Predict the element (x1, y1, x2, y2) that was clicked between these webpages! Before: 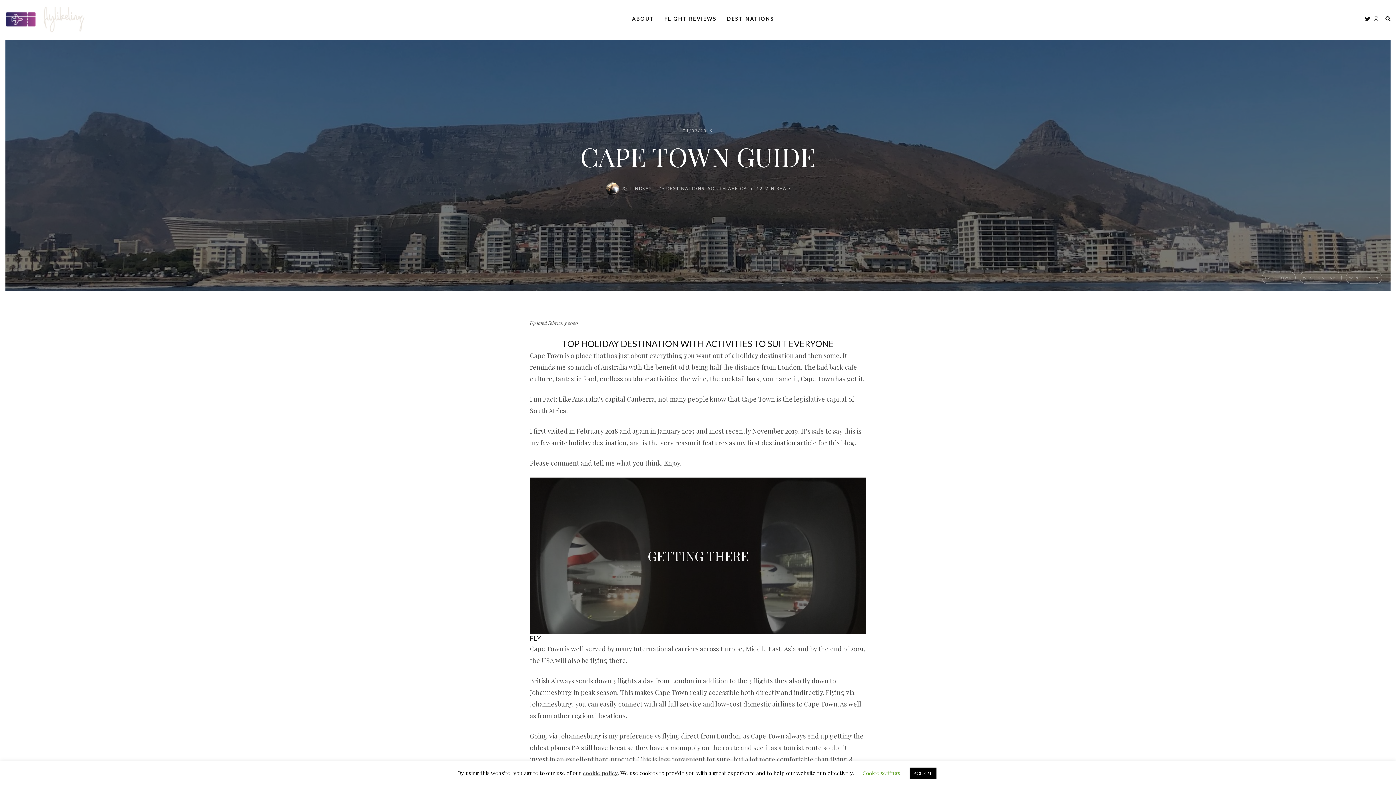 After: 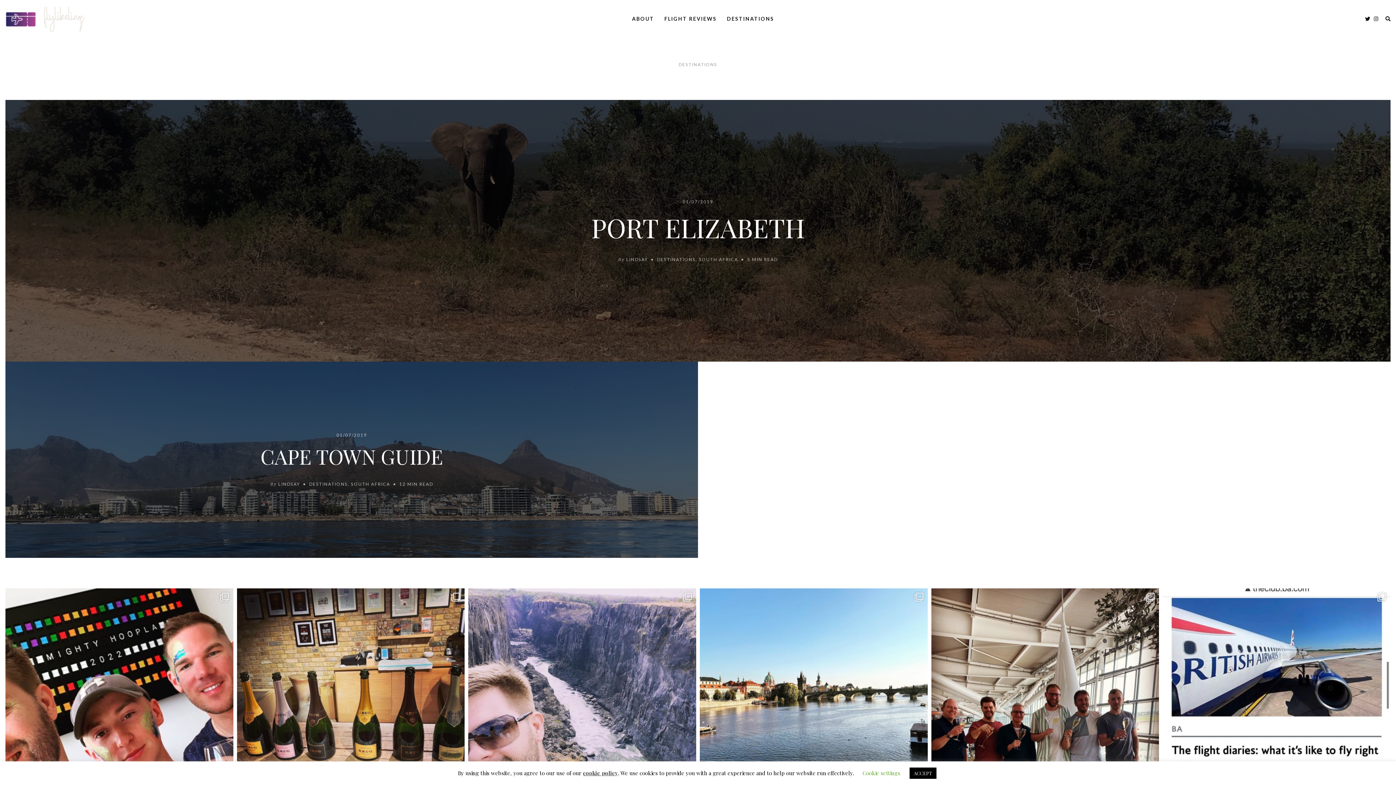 Action: bbox: (666, 185, 704, 192) label: DESTINATIONS